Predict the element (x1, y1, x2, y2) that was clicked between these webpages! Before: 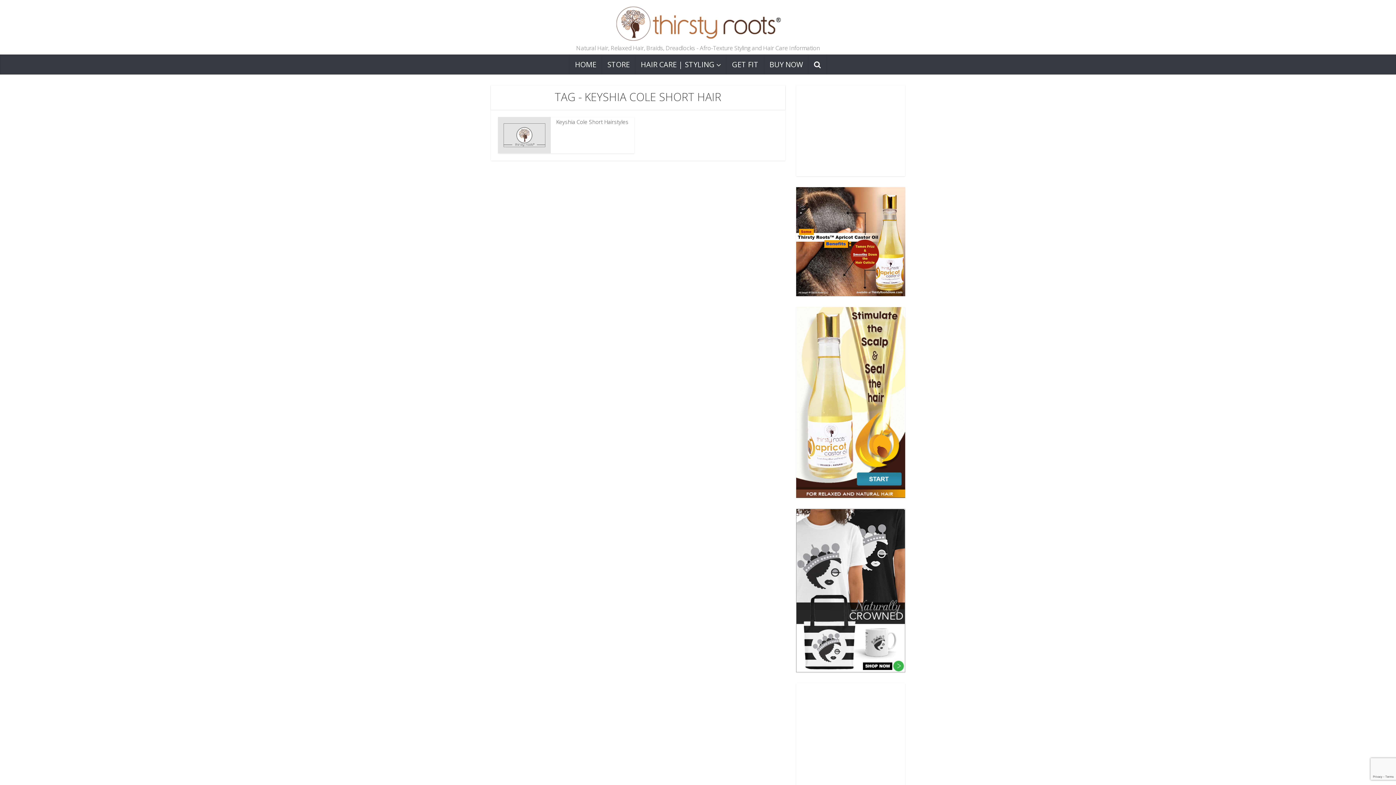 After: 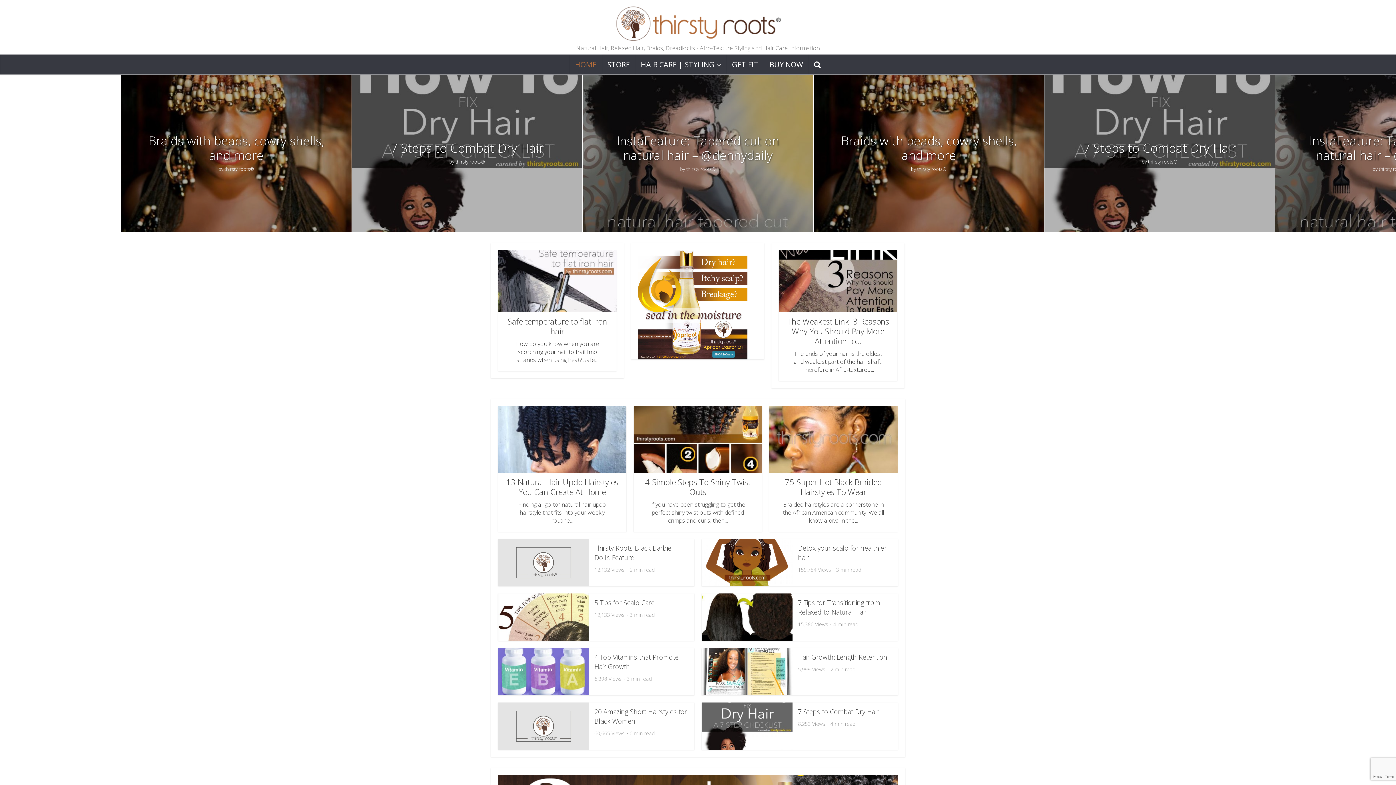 Action: bbox: (569, 54, 602, 74) label: HOME